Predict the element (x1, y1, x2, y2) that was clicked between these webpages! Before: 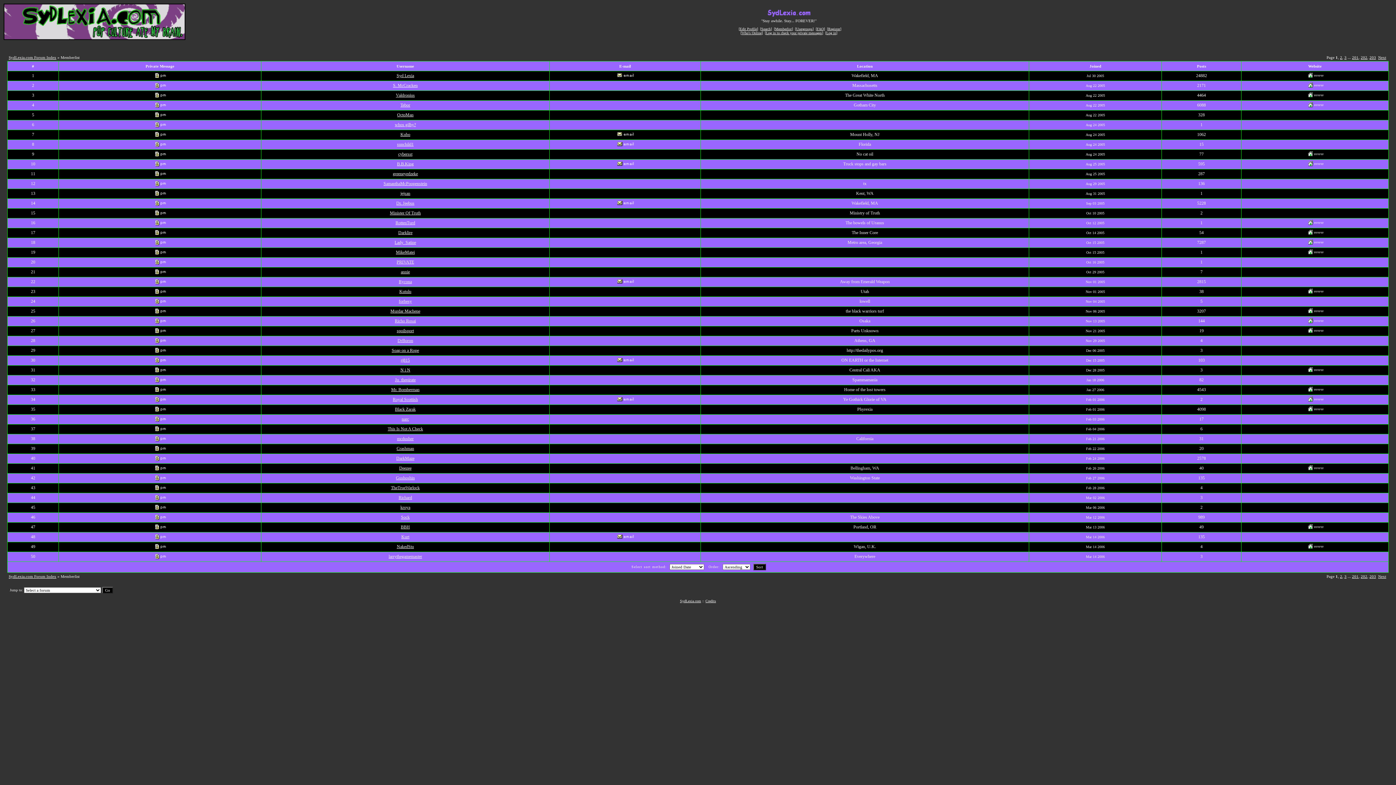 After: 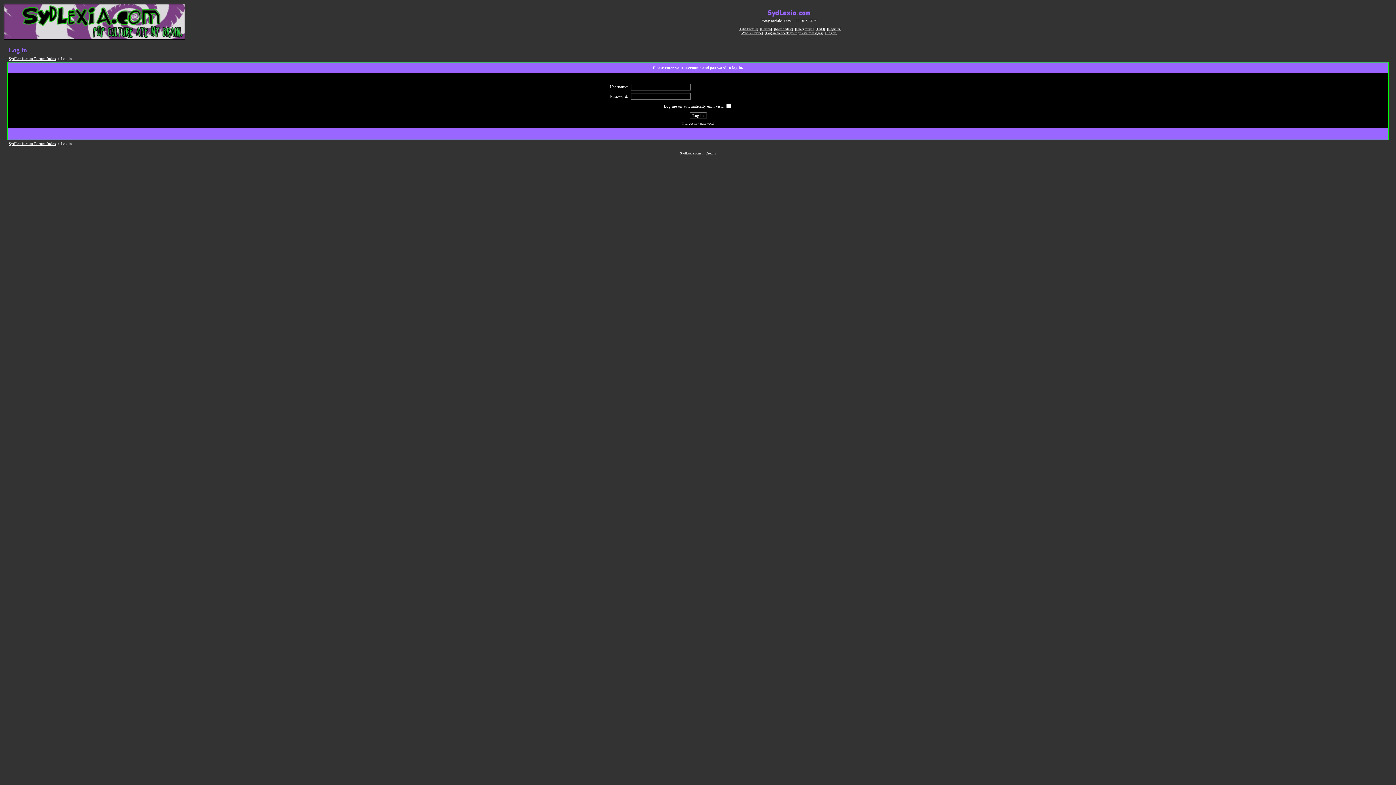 Action: bbox: (152, 320, 167, 325)